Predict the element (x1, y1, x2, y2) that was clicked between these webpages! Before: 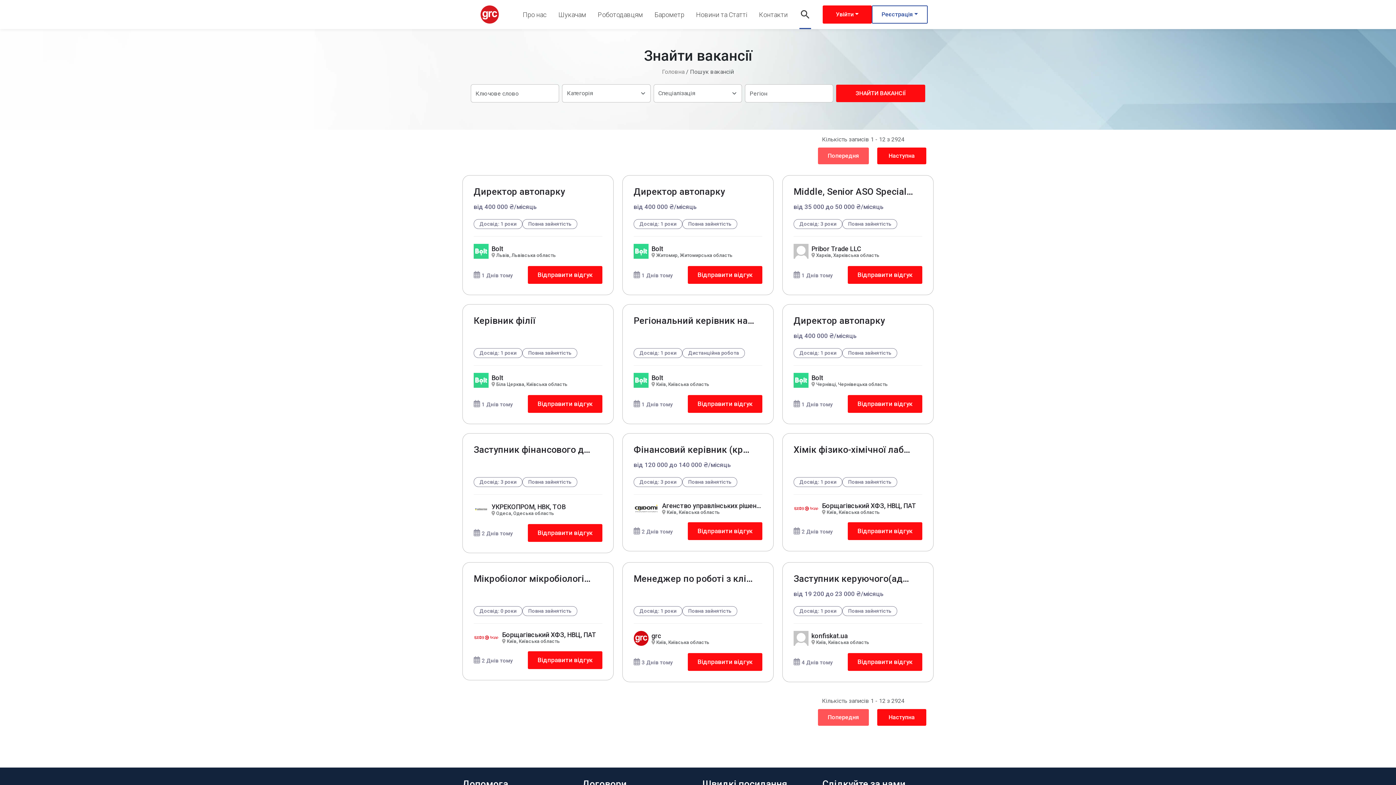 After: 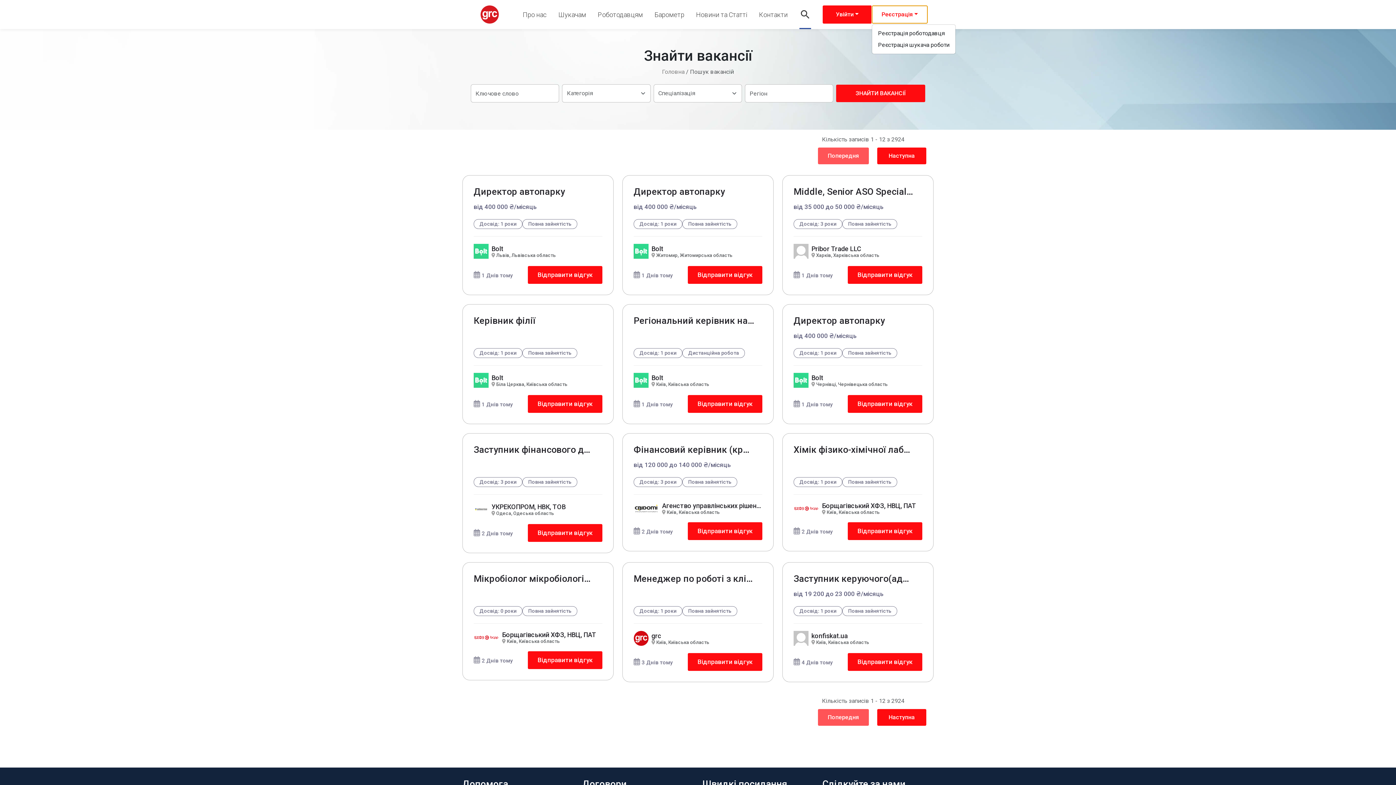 Action: bbox: (872, 5, 927, 23) label: Реєстрація